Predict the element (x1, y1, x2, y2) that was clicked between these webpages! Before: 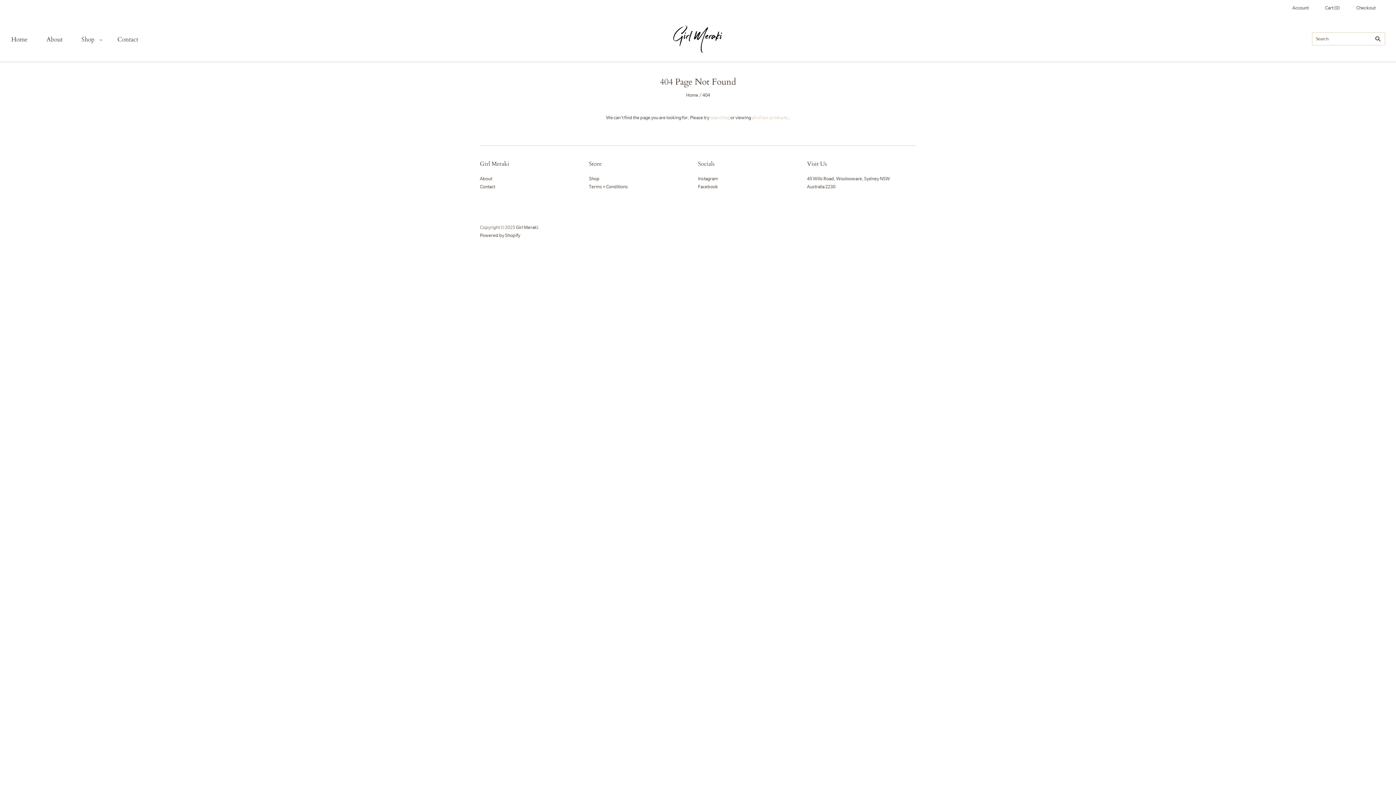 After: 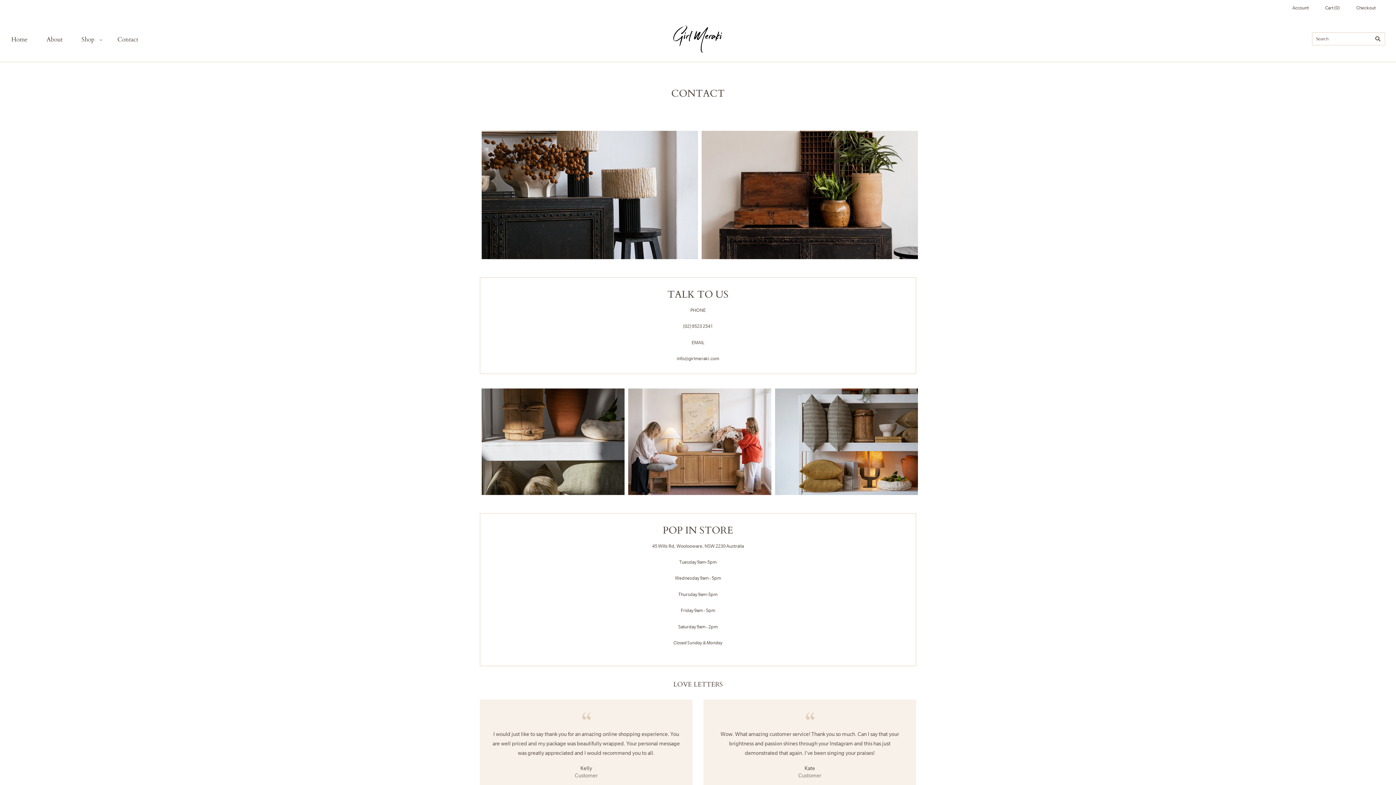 Action: bbox: (480, 184, 495, 189) label: Contact